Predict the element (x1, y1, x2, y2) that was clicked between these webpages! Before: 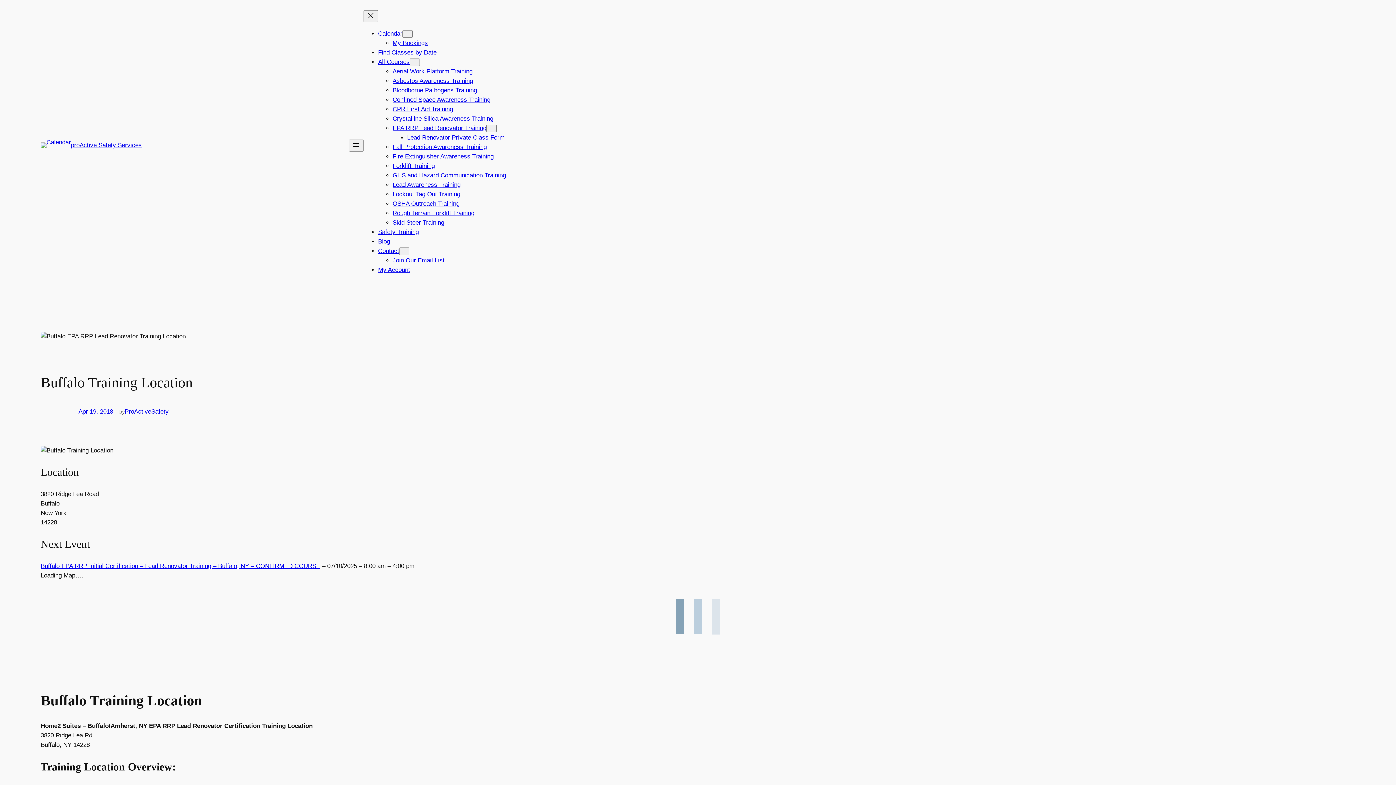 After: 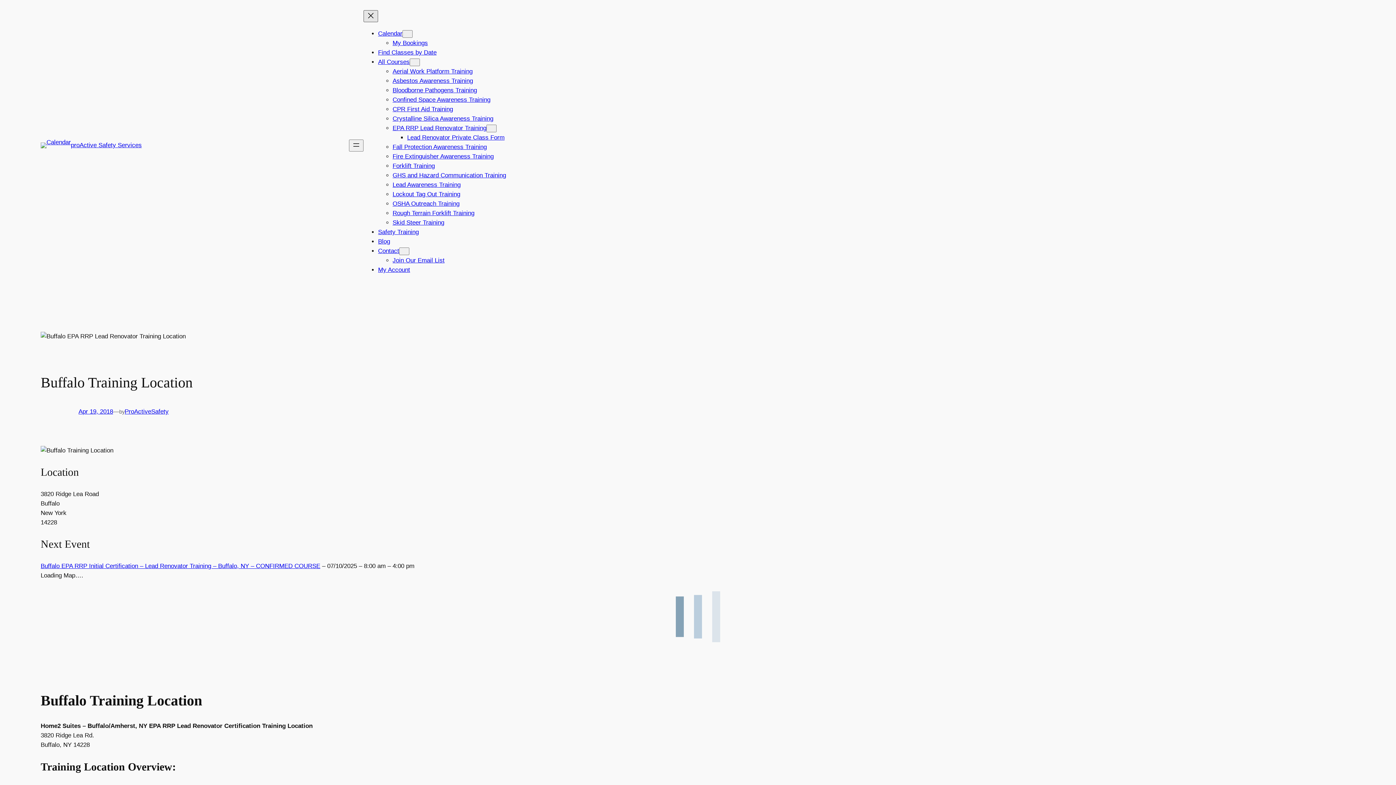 Action: bbox: (363, 10, 378, 22) label: Close menu